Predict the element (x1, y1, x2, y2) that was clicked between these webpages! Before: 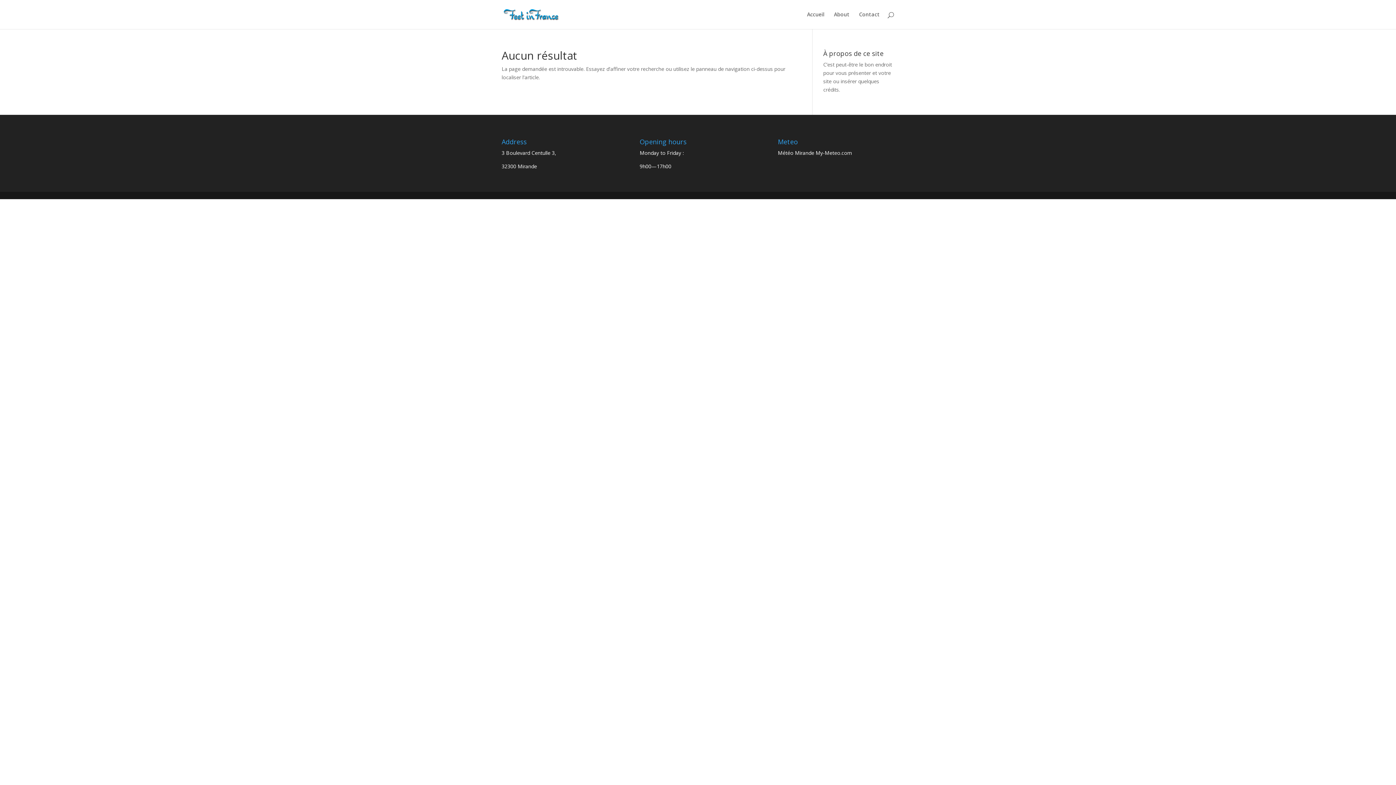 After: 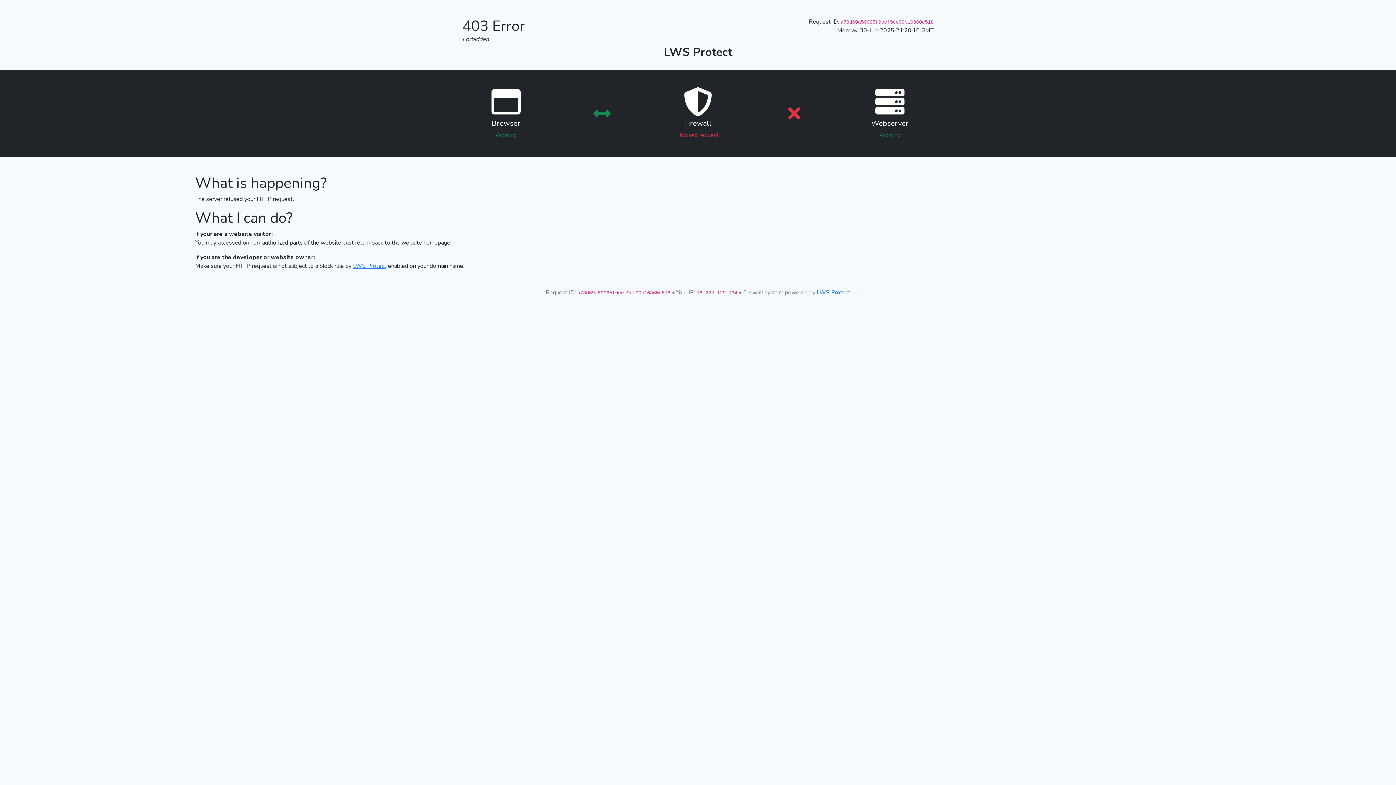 Action: label: My-Meteo.com bbox: (815, 149, 852, 156)